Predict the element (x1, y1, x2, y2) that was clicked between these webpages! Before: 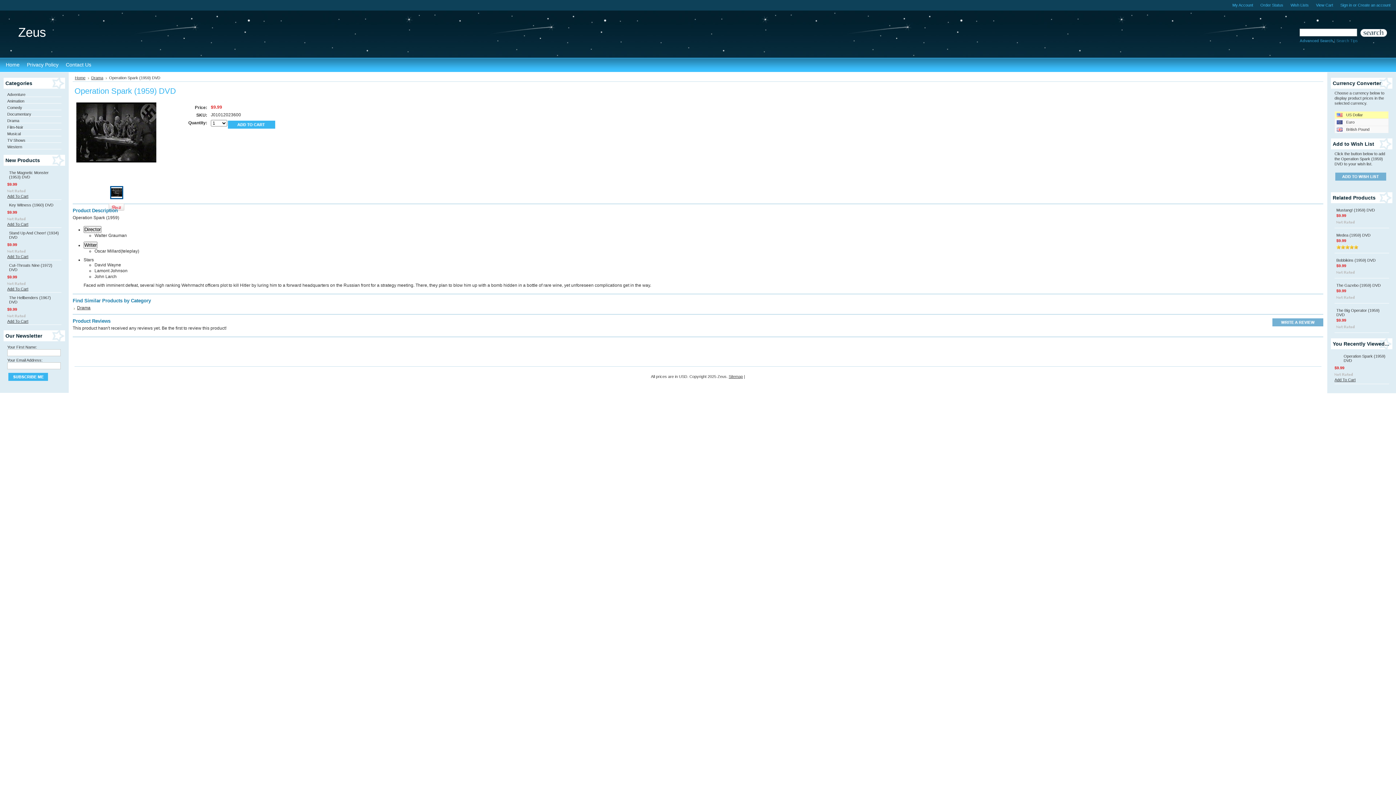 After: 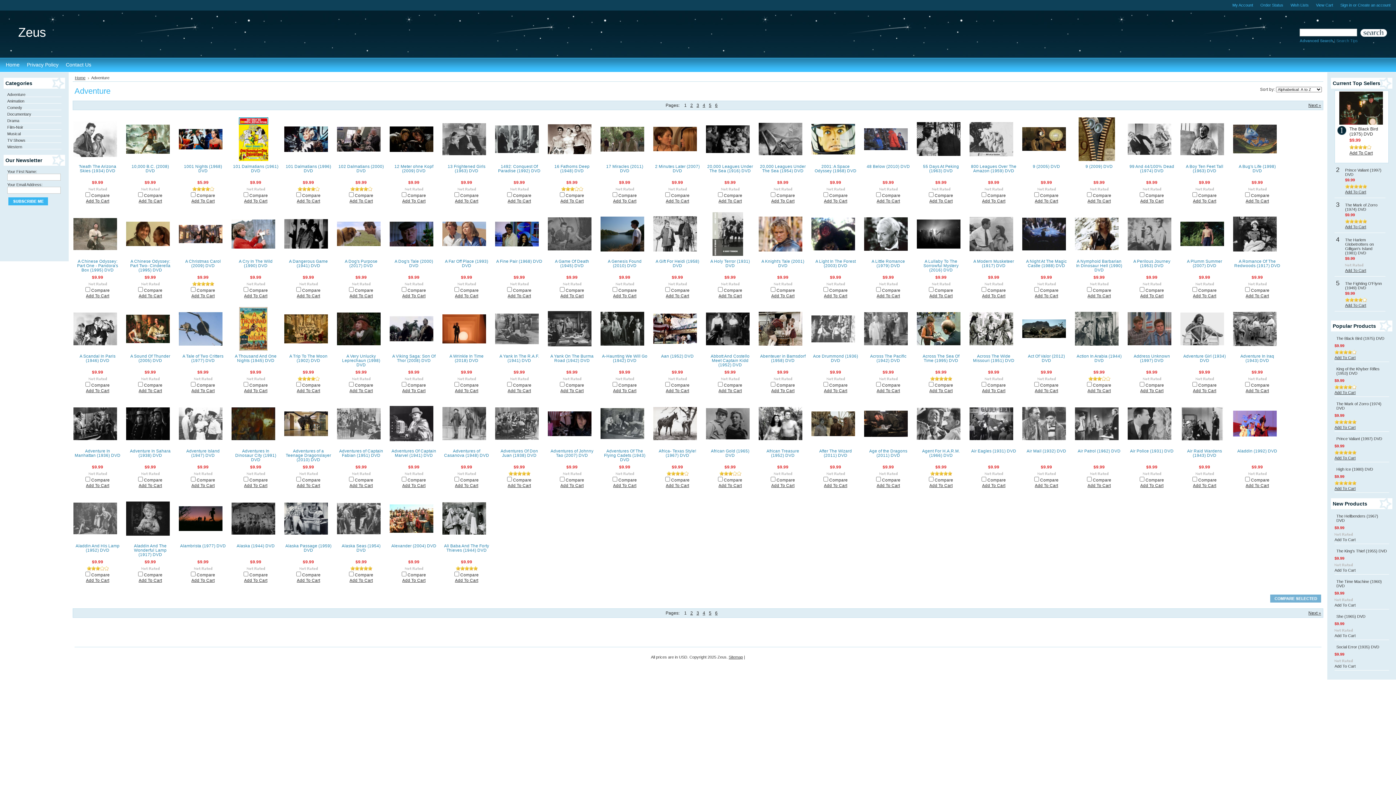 Action: label: Adventure bbox: (7, 92, 25, 96)